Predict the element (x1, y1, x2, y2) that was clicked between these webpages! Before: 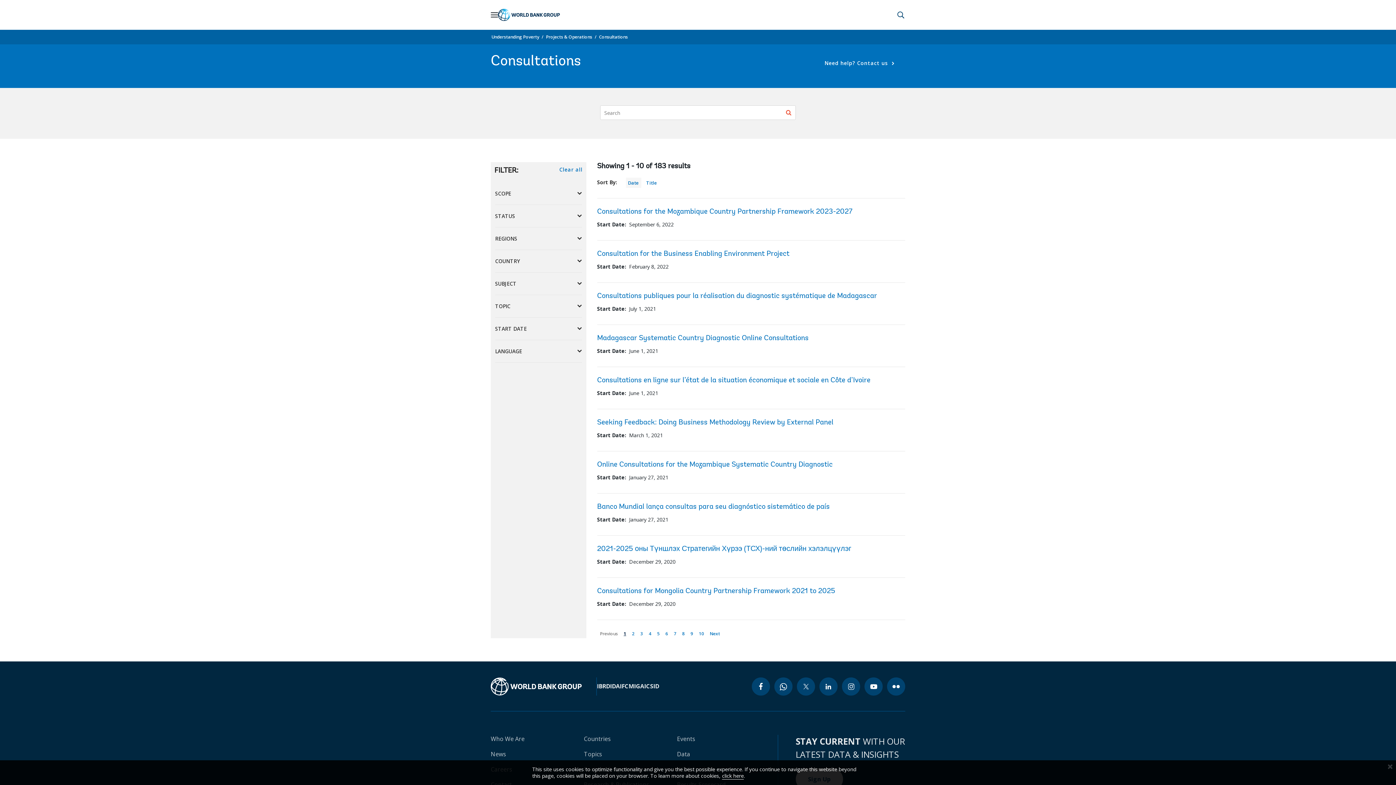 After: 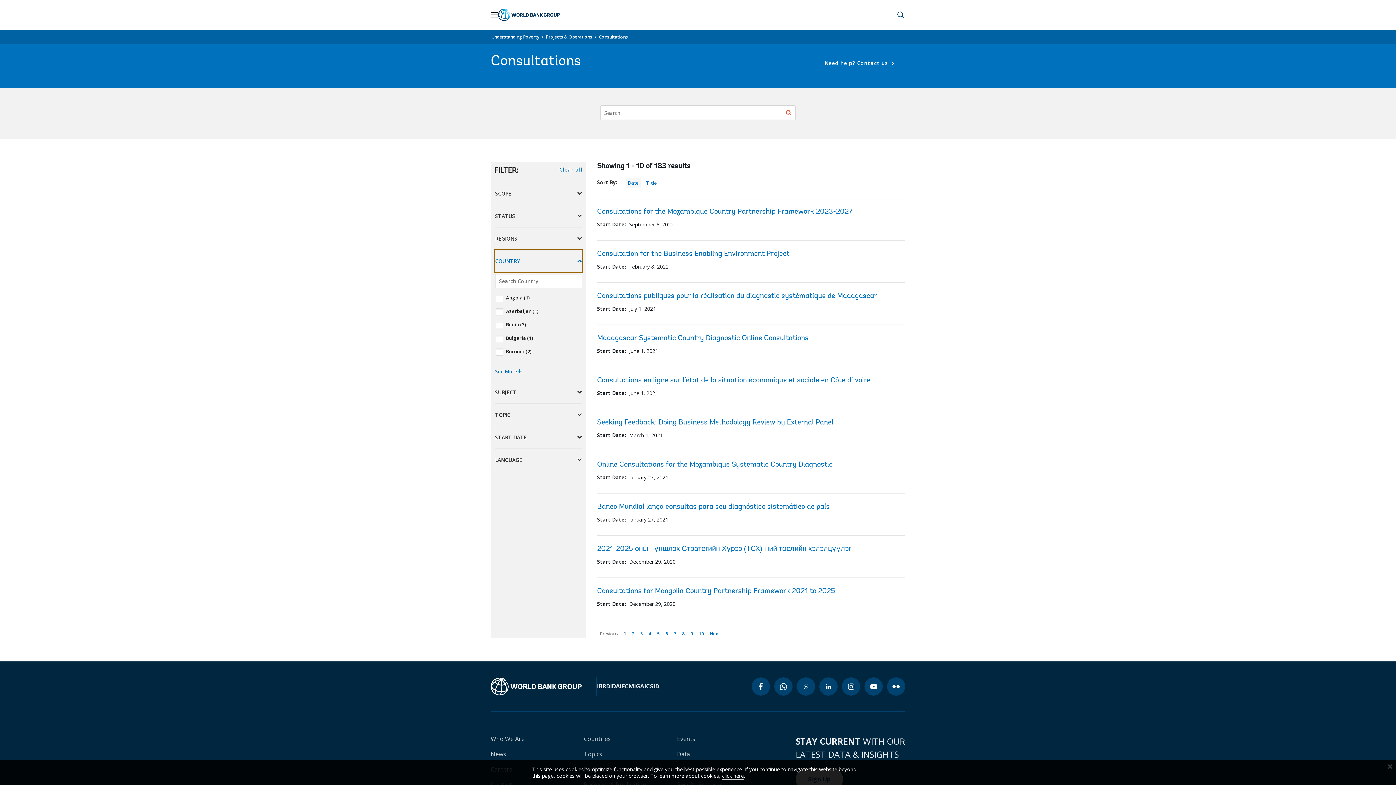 Action: bbox: (495, 250, 582, 272) label: COUNTRY